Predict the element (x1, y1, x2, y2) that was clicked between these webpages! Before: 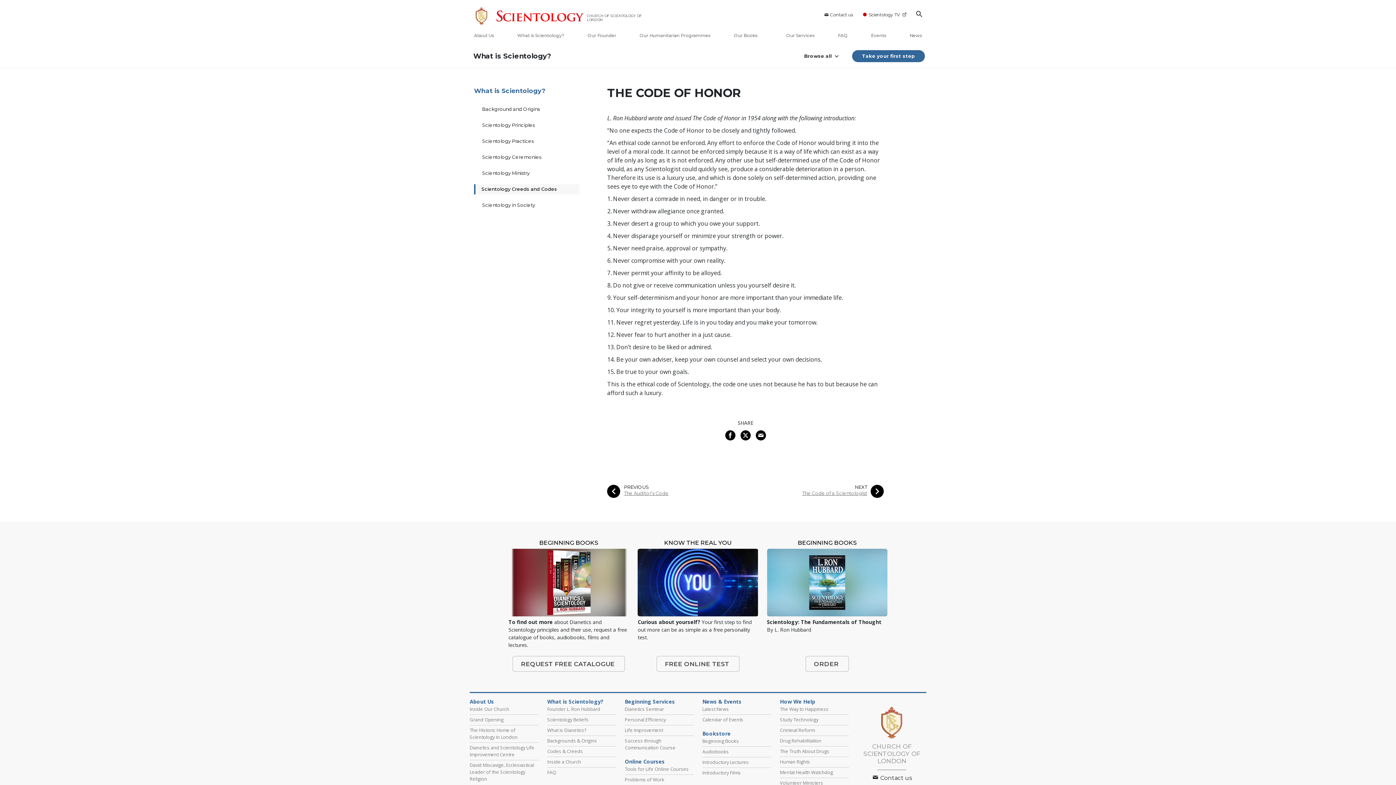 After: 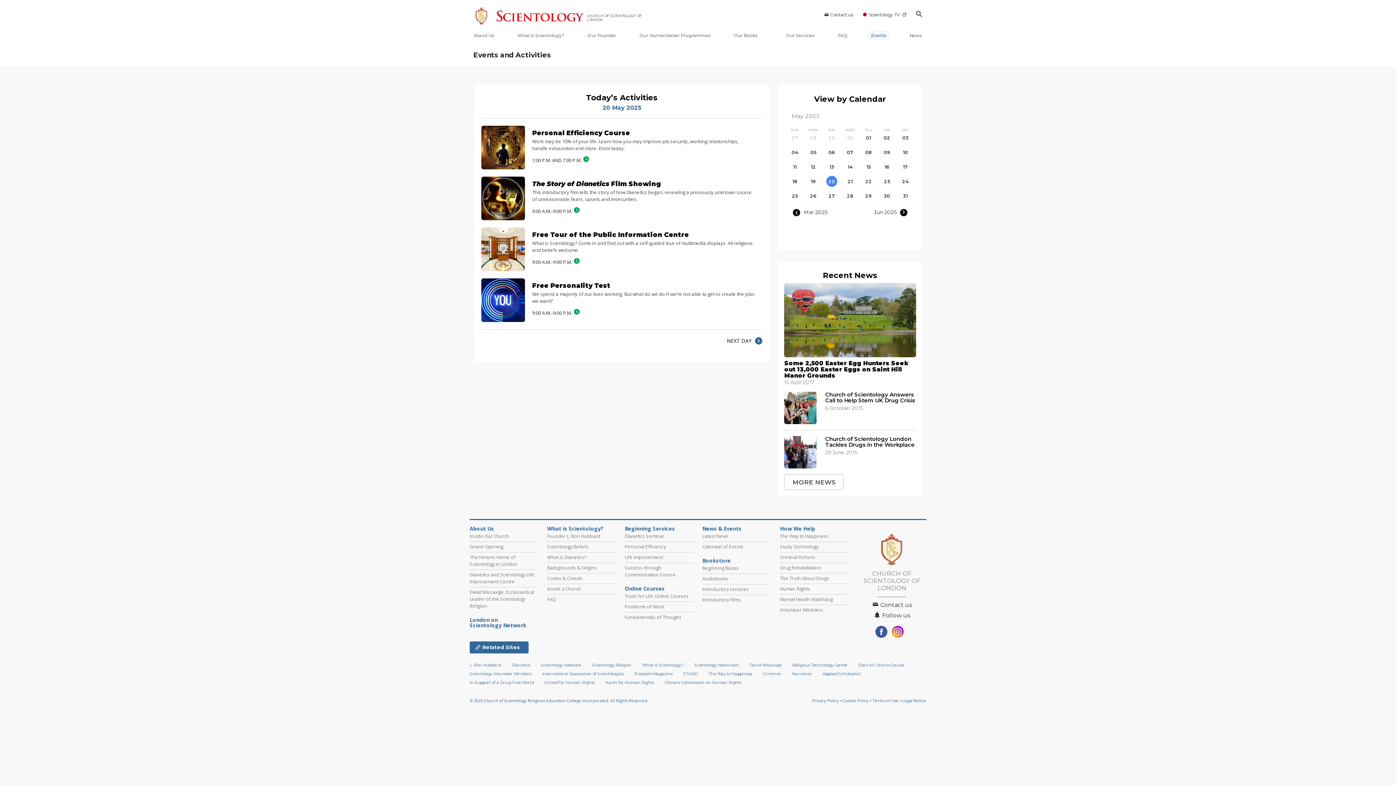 Action: label: Events bbox: (866, 30, 890, 40)